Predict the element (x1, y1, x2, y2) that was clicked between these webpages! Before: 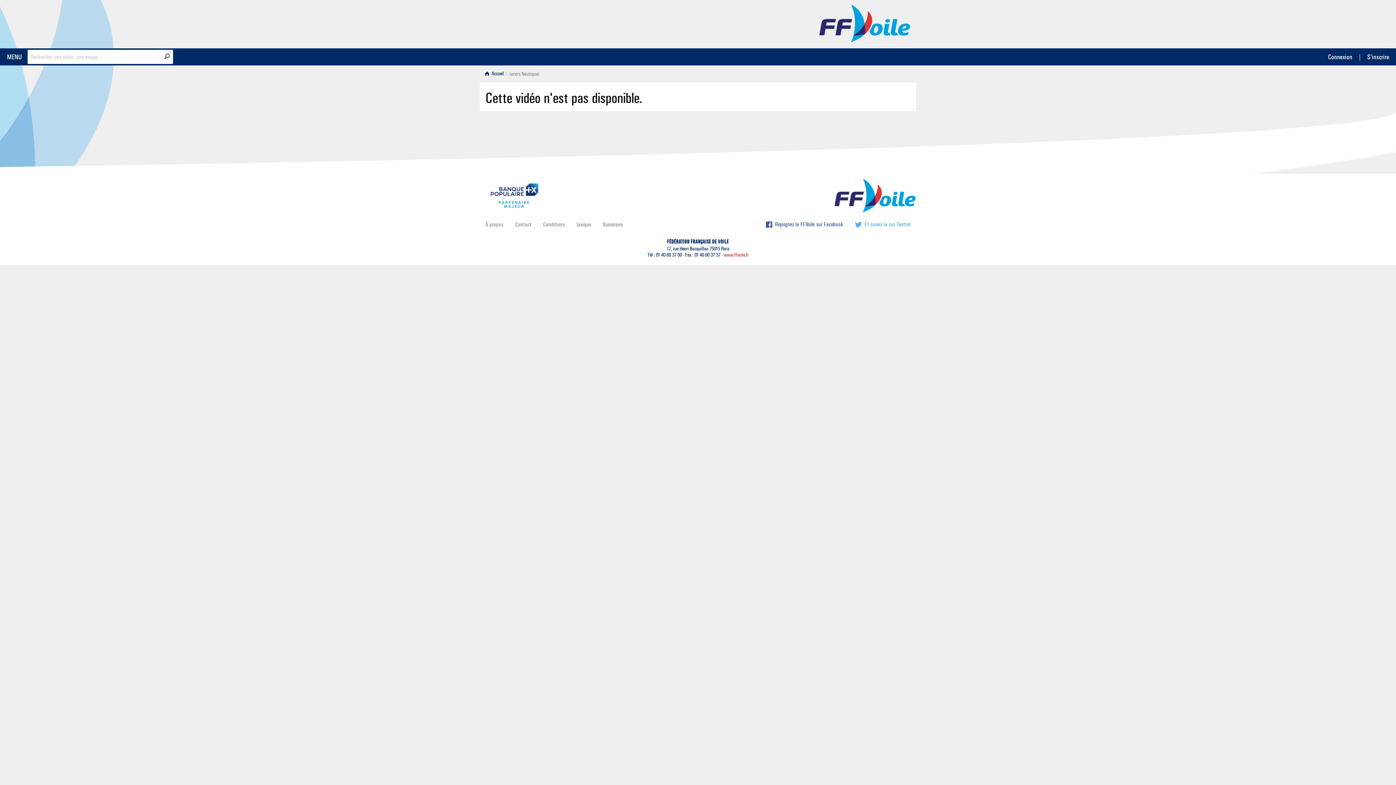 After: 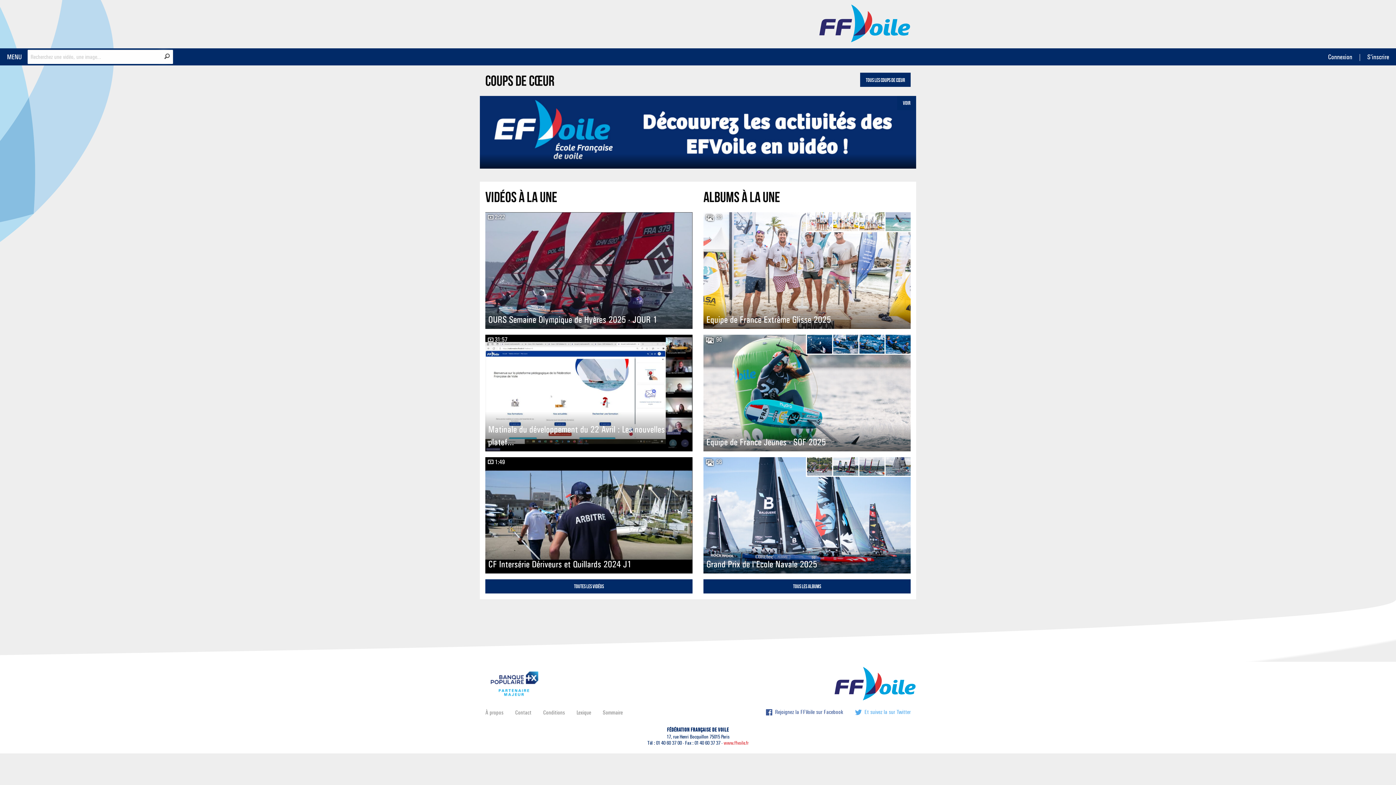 Action: label:  Accueil bbox: (485, 68, 505, 79)